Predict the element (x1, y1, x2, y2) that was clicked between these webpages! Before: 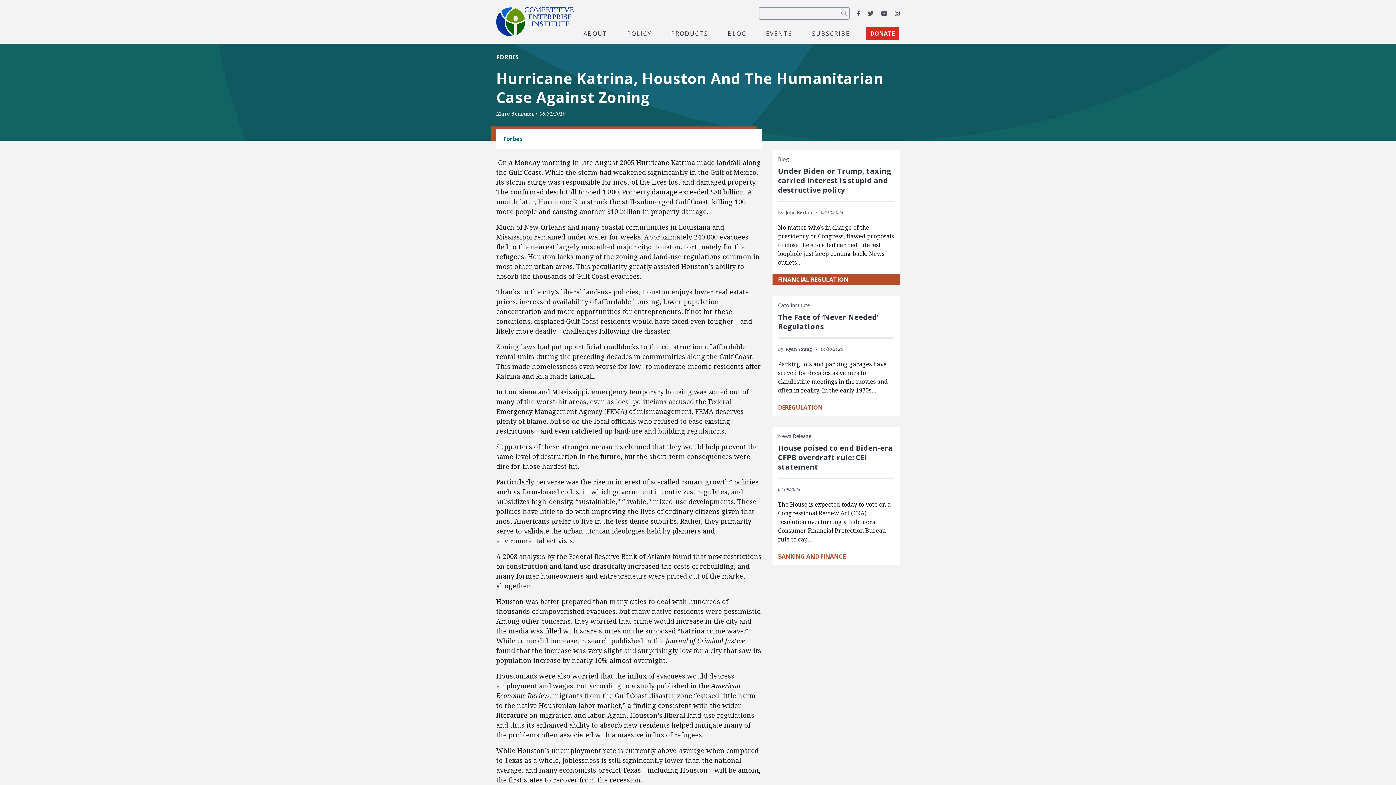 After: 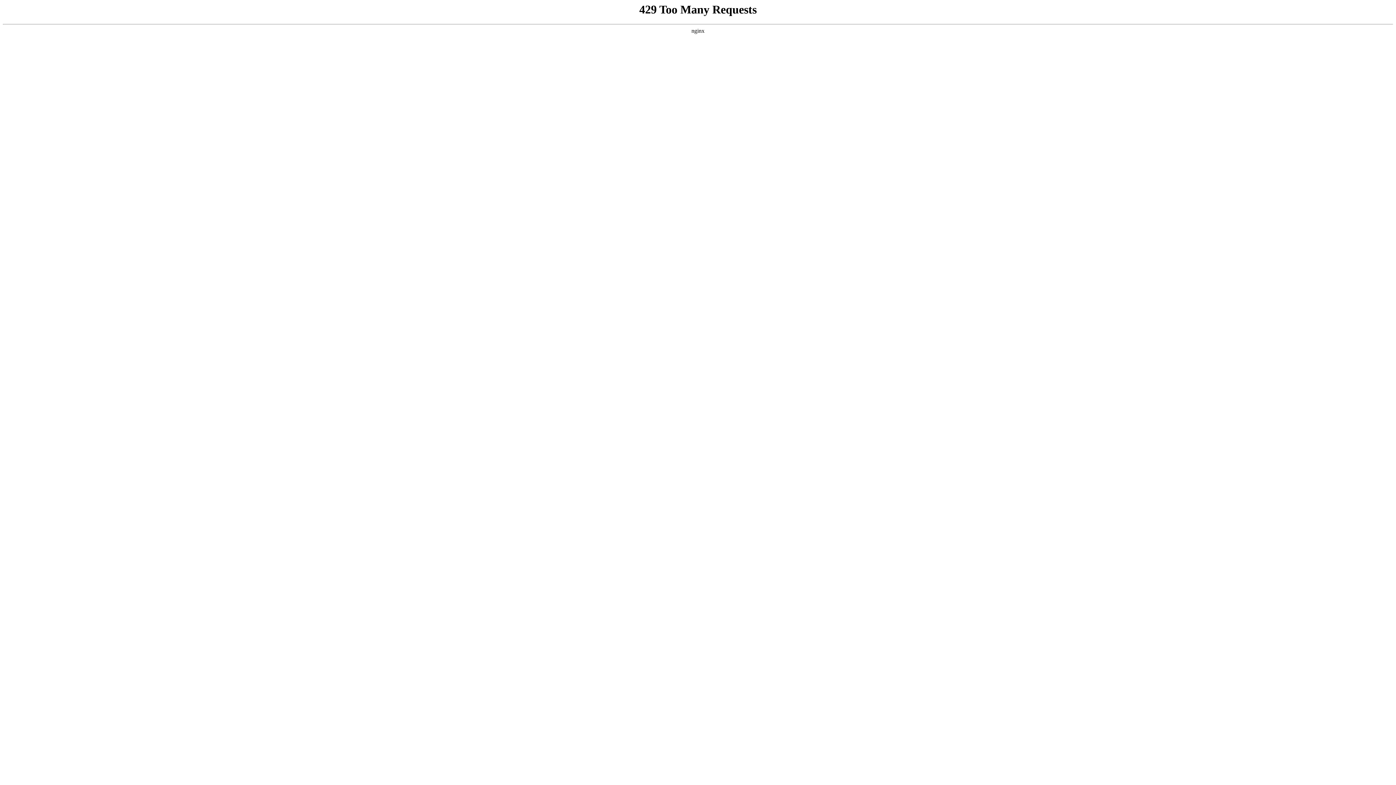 Action: label: John Berlau bbox: (785, 209, 812, 215)